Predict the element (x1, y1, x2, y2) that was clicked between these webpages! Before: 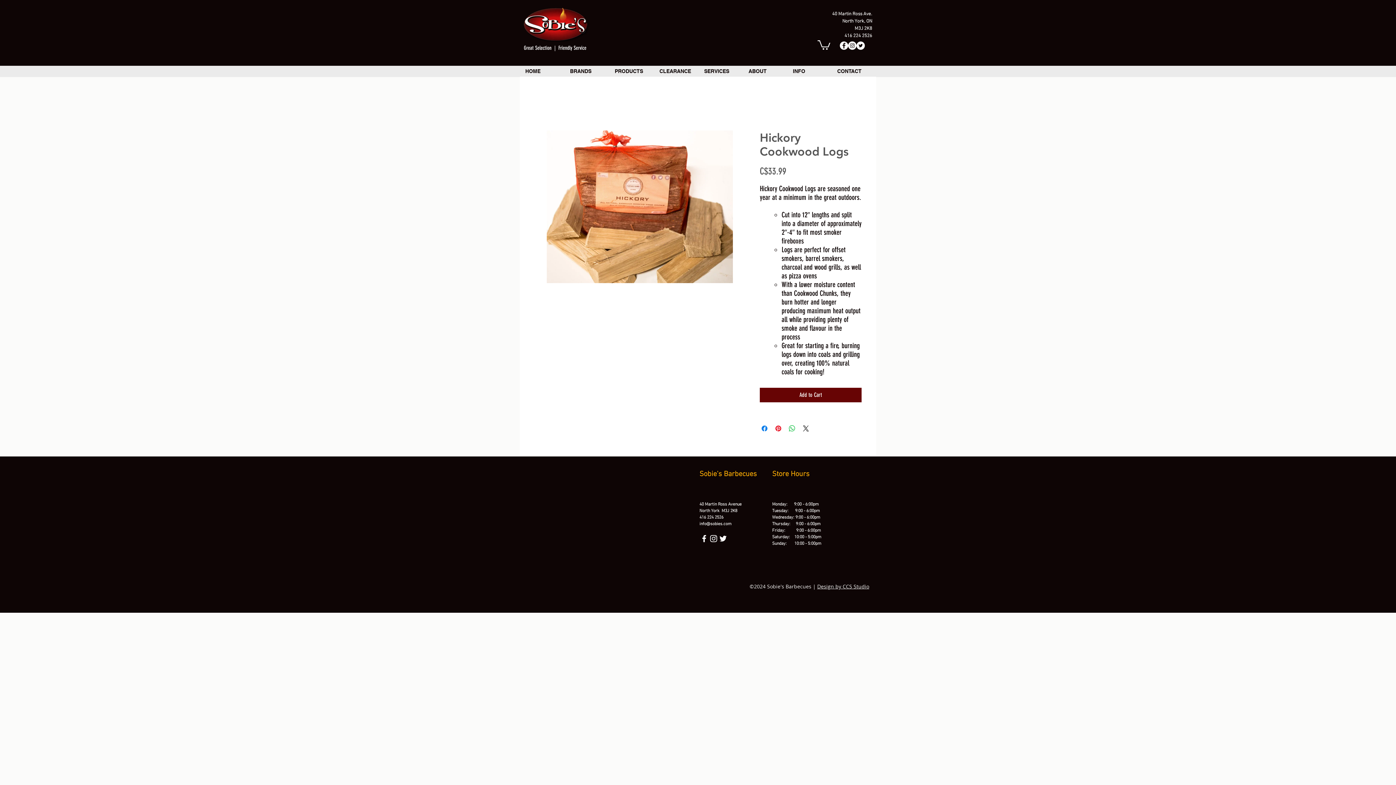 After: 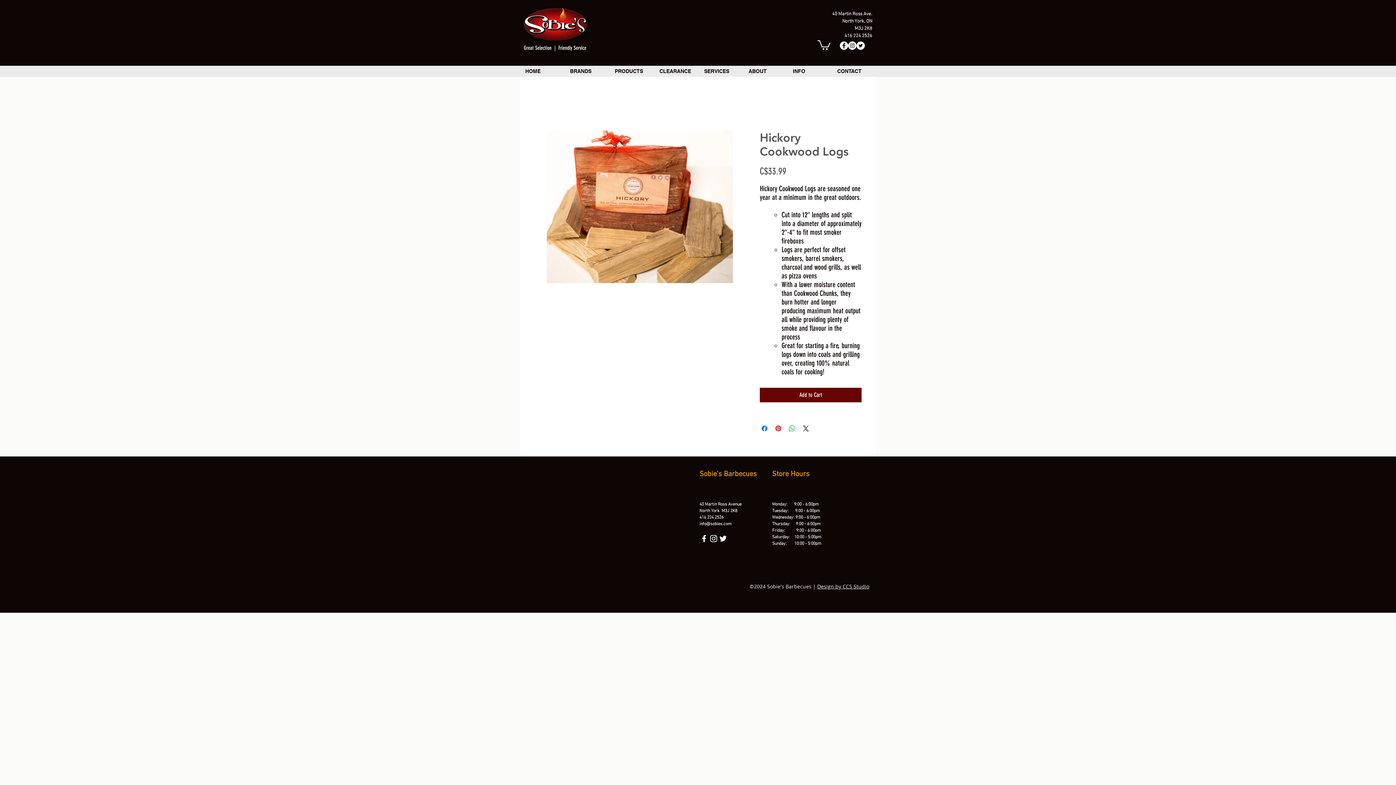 Action: label: facebook bbox: (840, 41, 848, 49)